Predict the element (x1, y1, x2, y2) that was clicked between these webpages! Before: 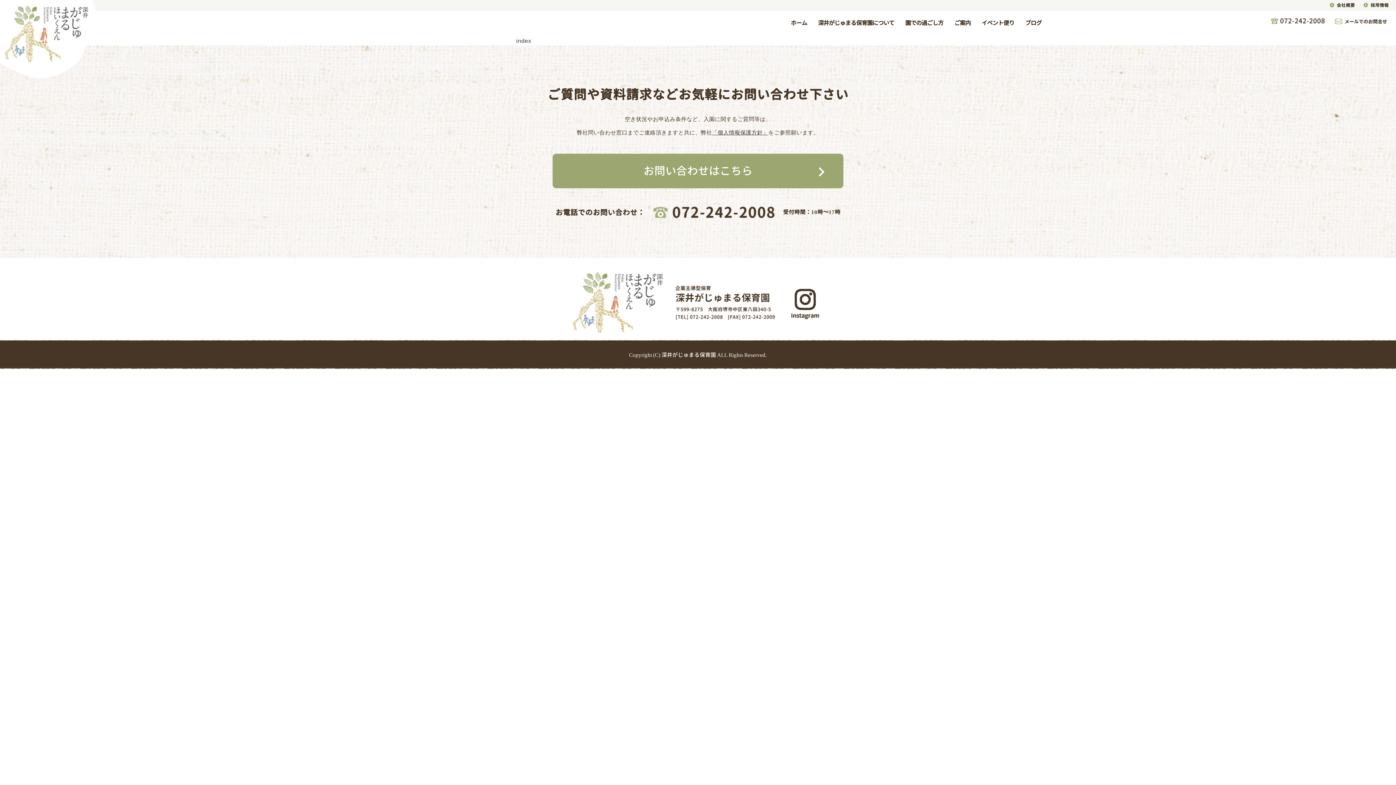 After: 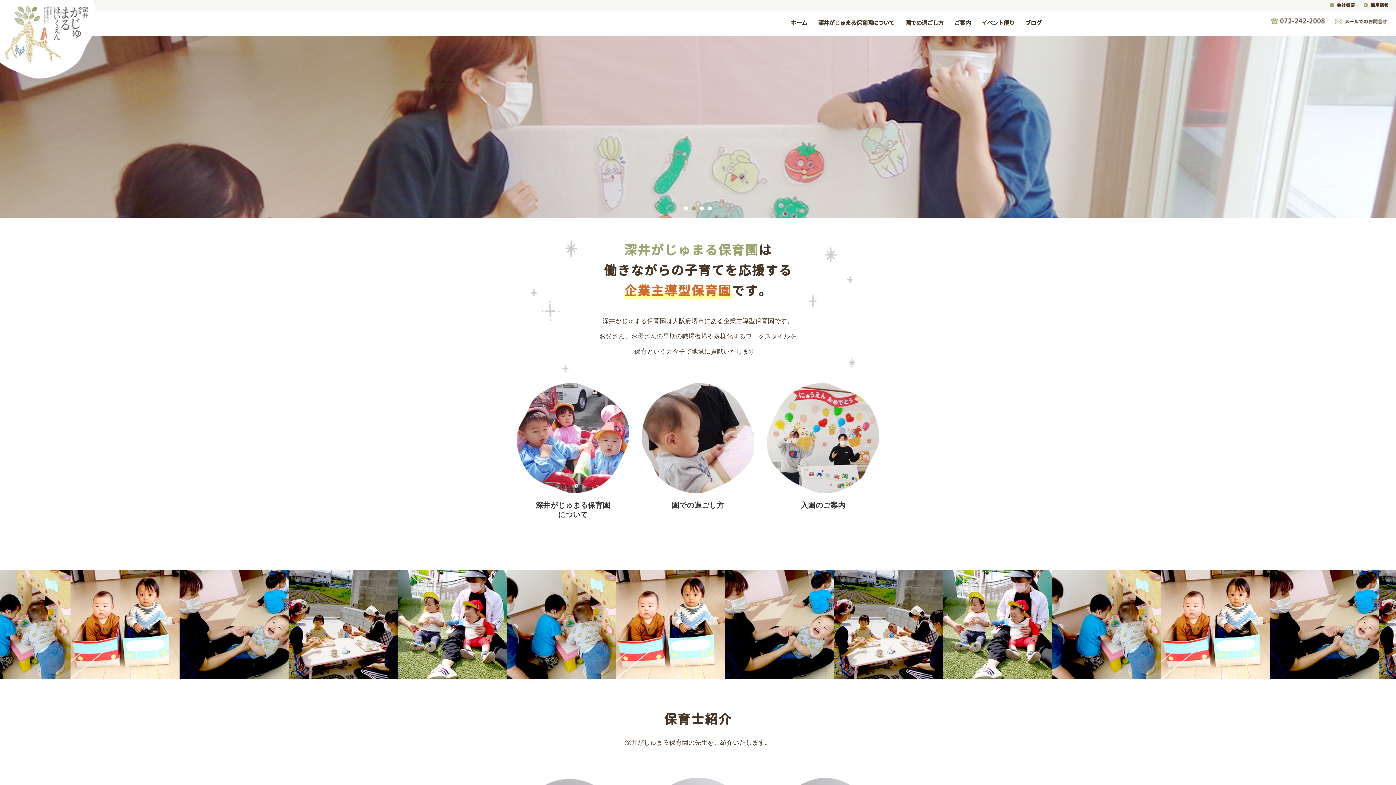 Action: bbox: (0, 36, 96, 43)